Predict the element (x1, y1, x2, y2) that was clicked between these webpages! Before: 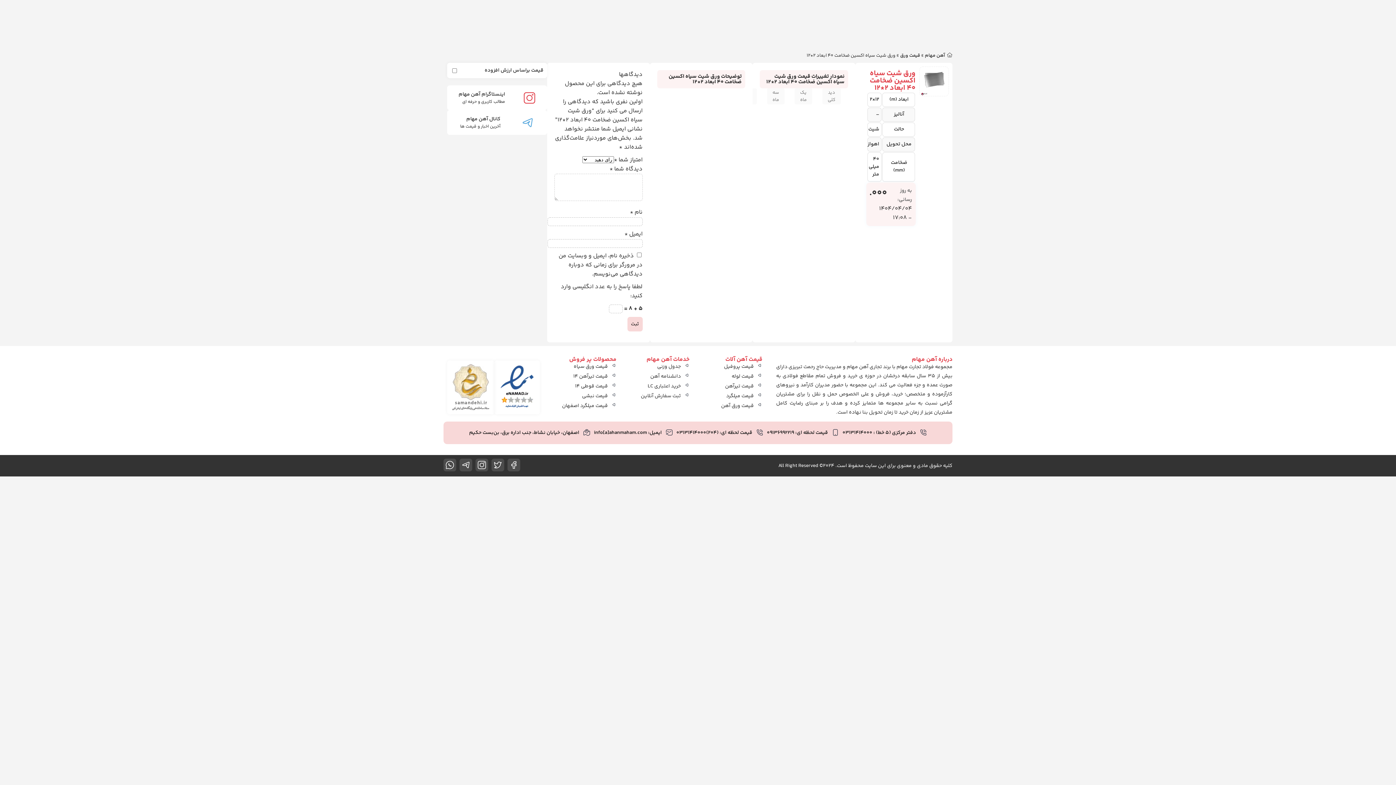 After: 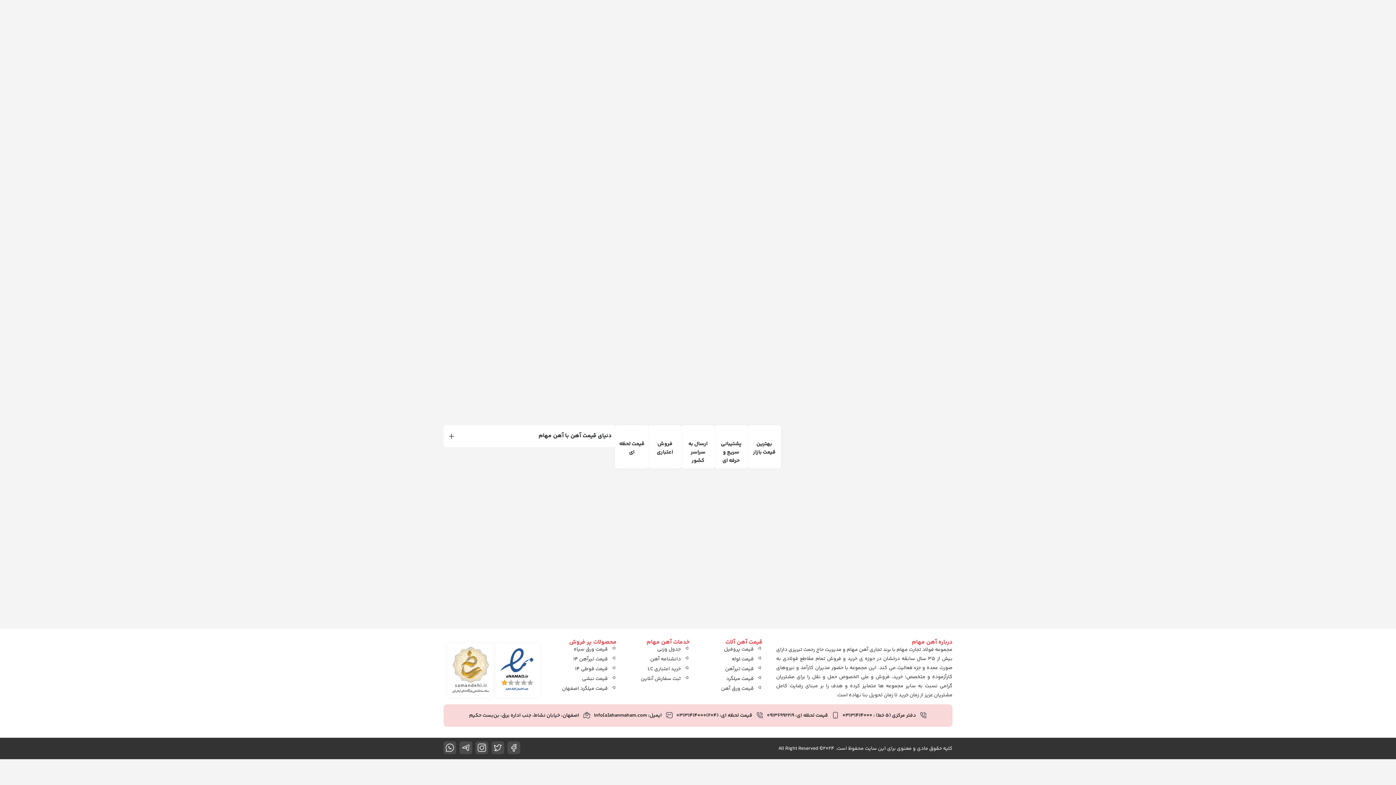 Action: bbox: (630, 372, 689, 380) label: دانشنامه آهن